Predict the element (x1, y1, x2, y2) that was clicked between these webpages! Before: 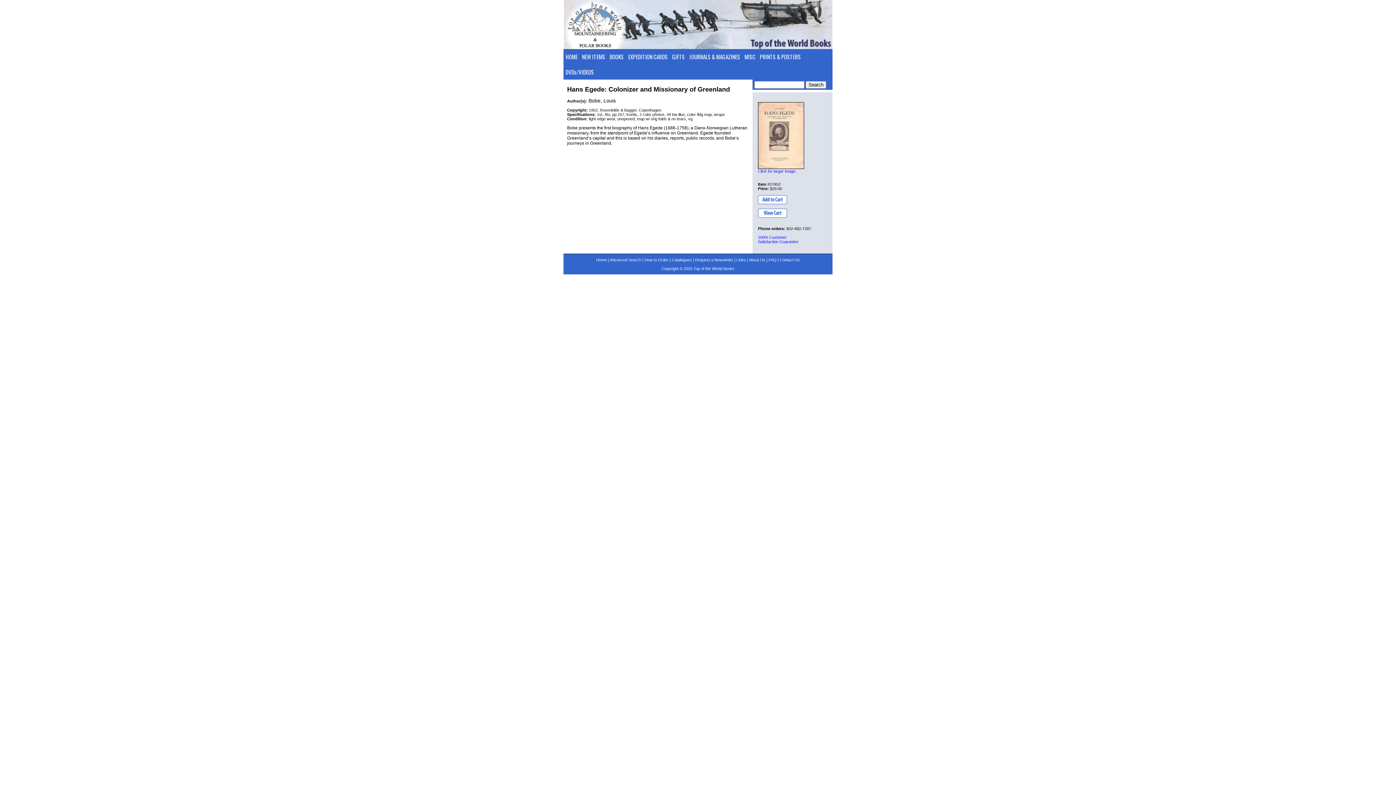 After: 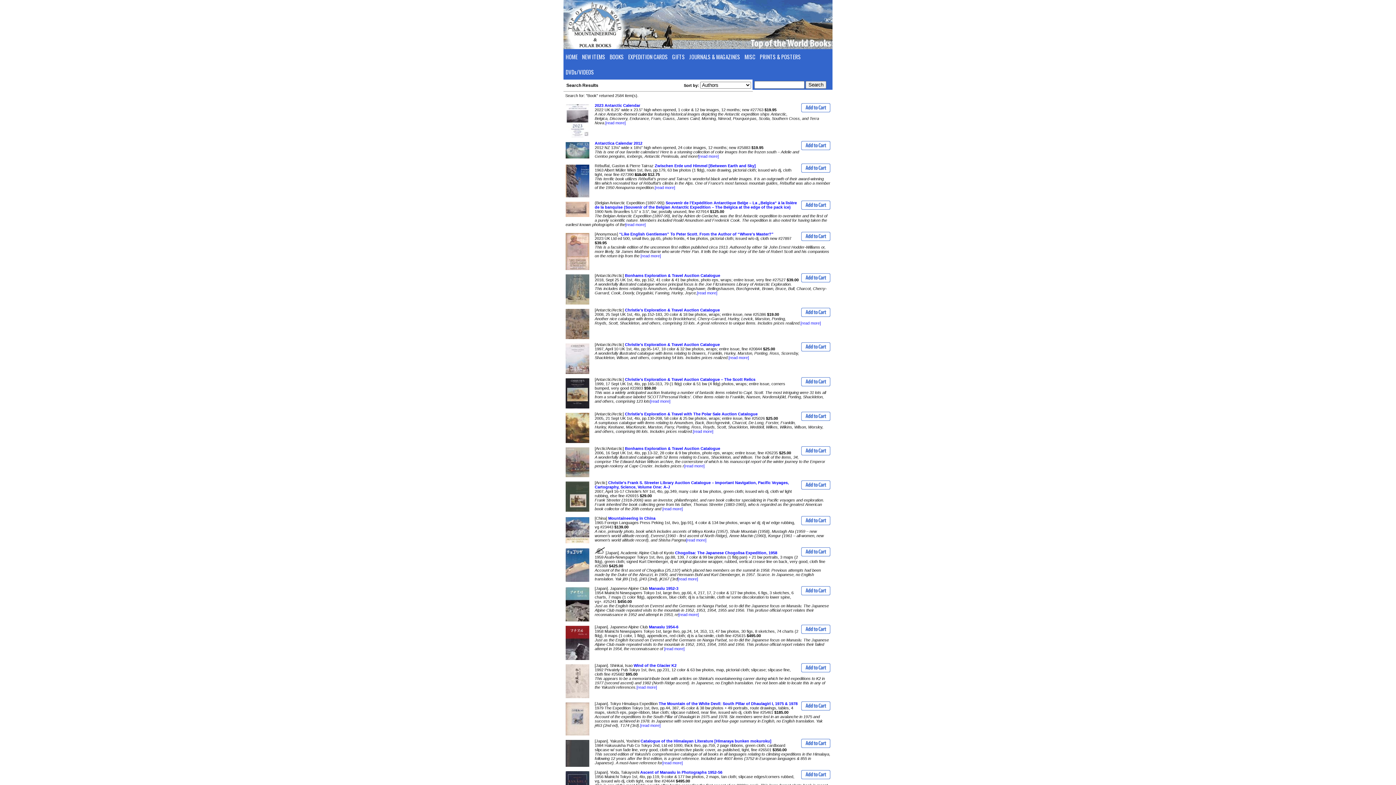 Action: bbox: (607, 49, 626, 64) label: BOOKS